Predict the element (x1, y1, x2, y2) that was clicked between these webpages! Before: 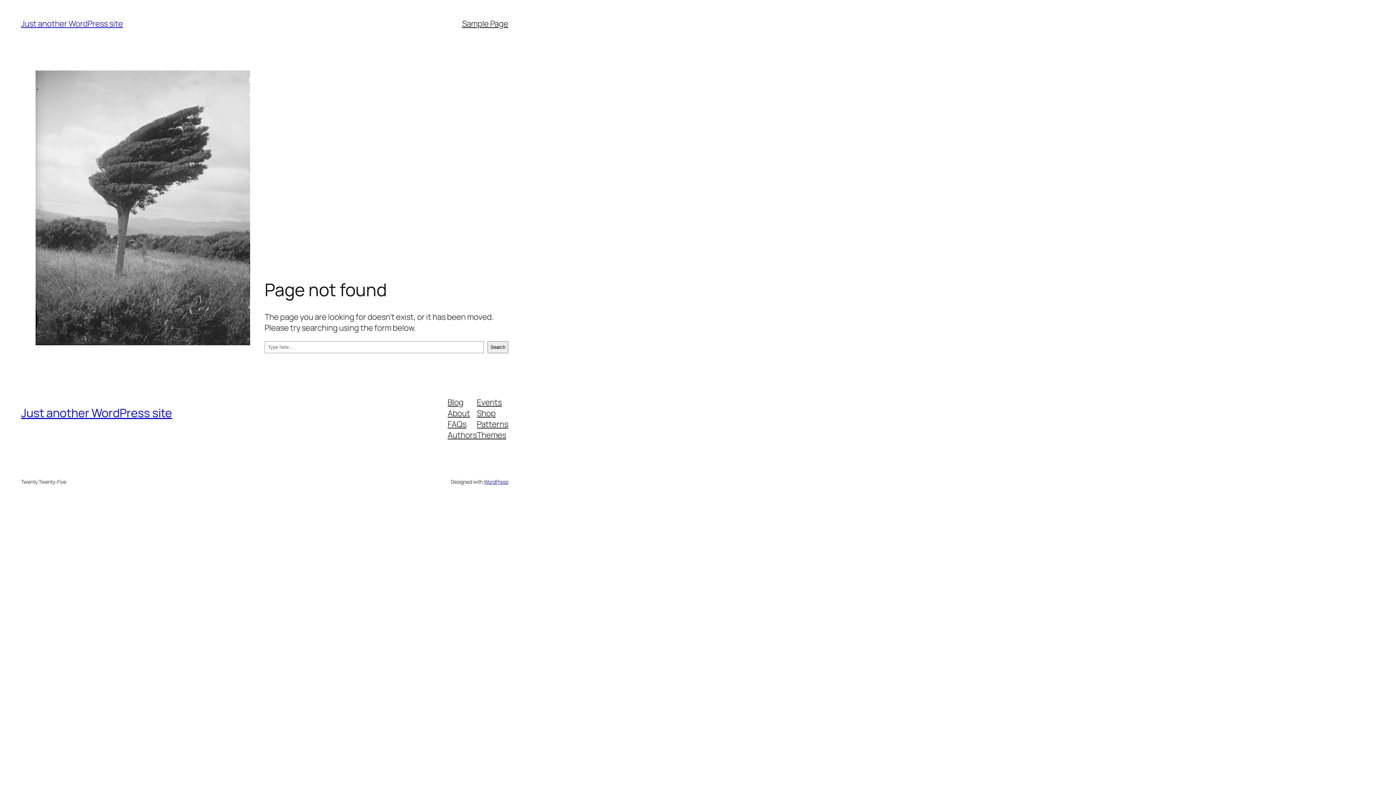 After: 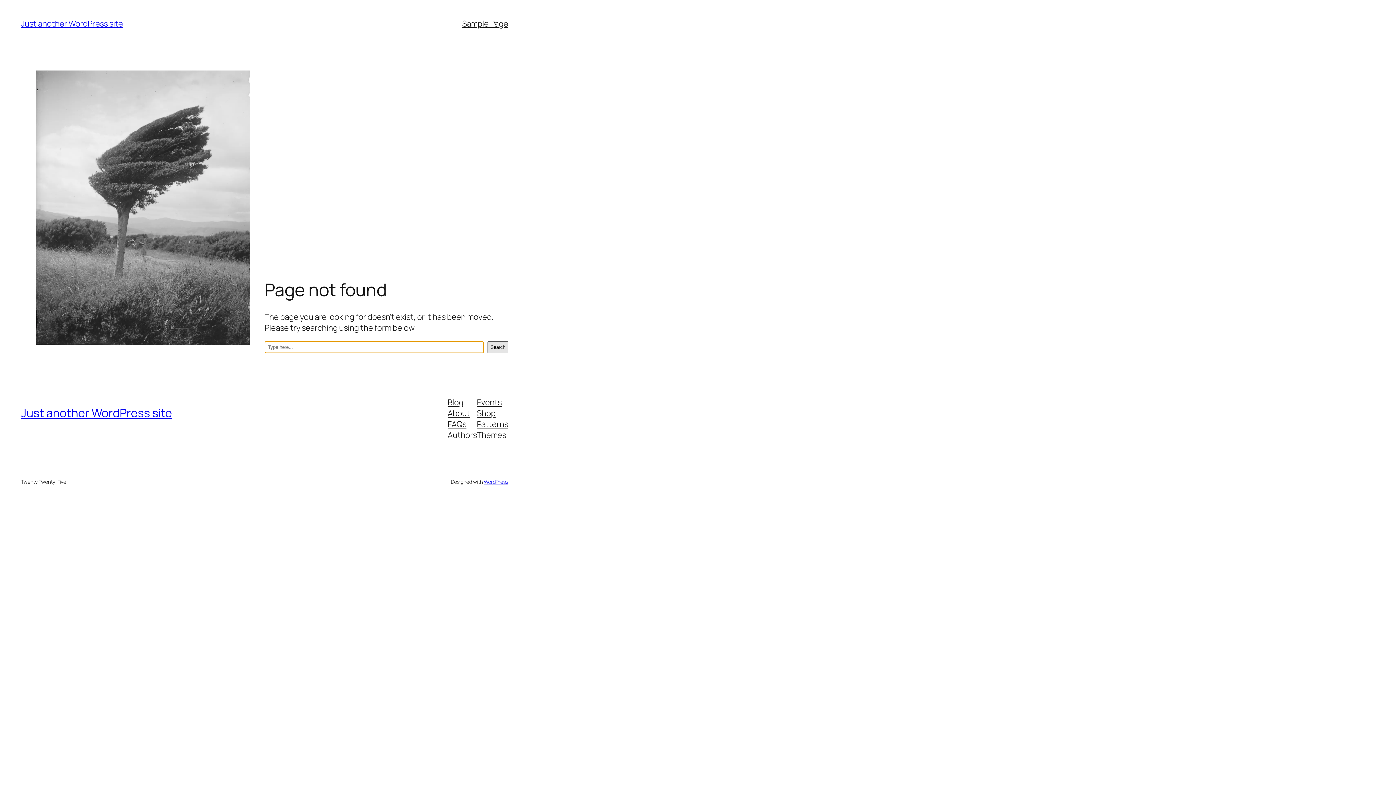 Action: bbox: (487, 341, 508, 353) label: Search